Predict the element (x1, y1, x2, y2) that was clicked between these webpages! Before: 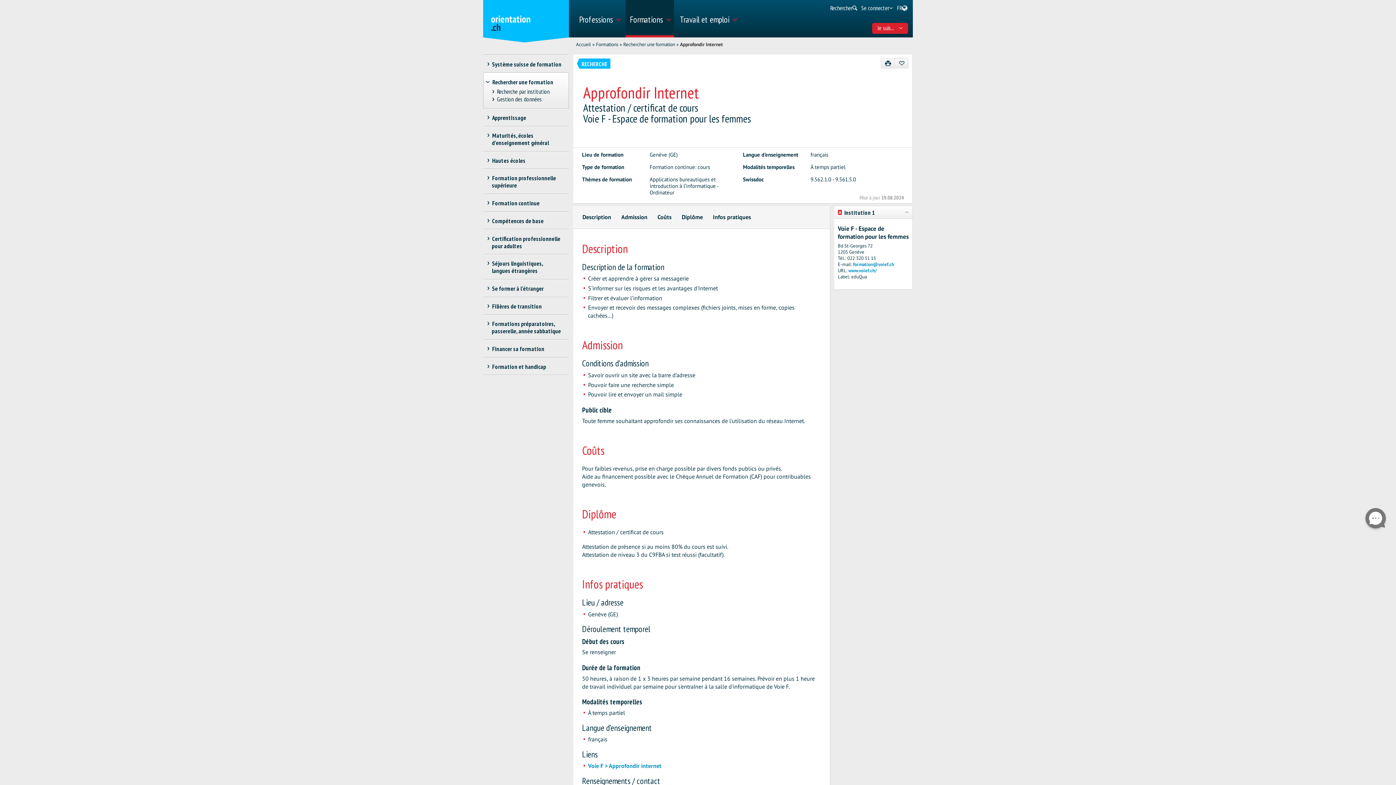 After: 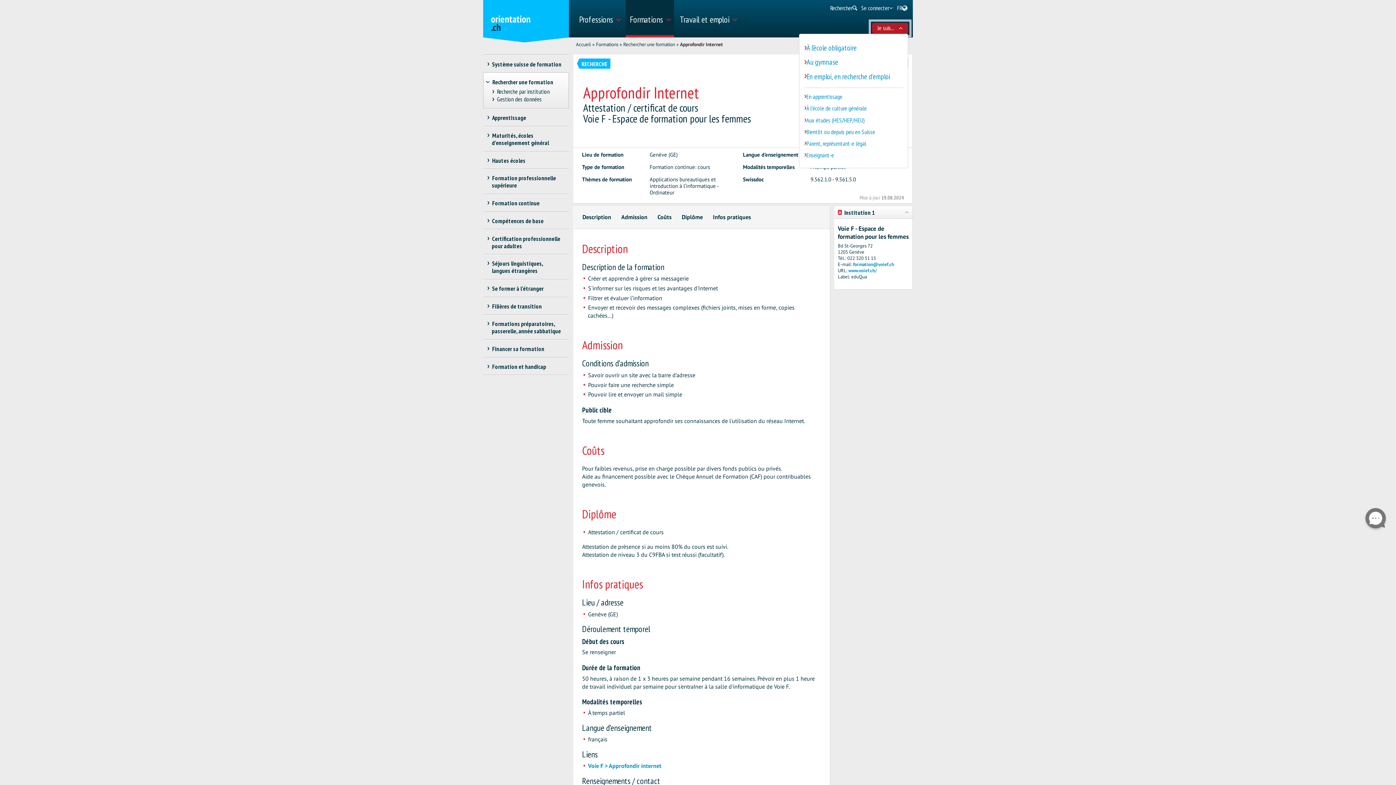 Action: label: Je suis... bbox: (872, 22, 908, 33)